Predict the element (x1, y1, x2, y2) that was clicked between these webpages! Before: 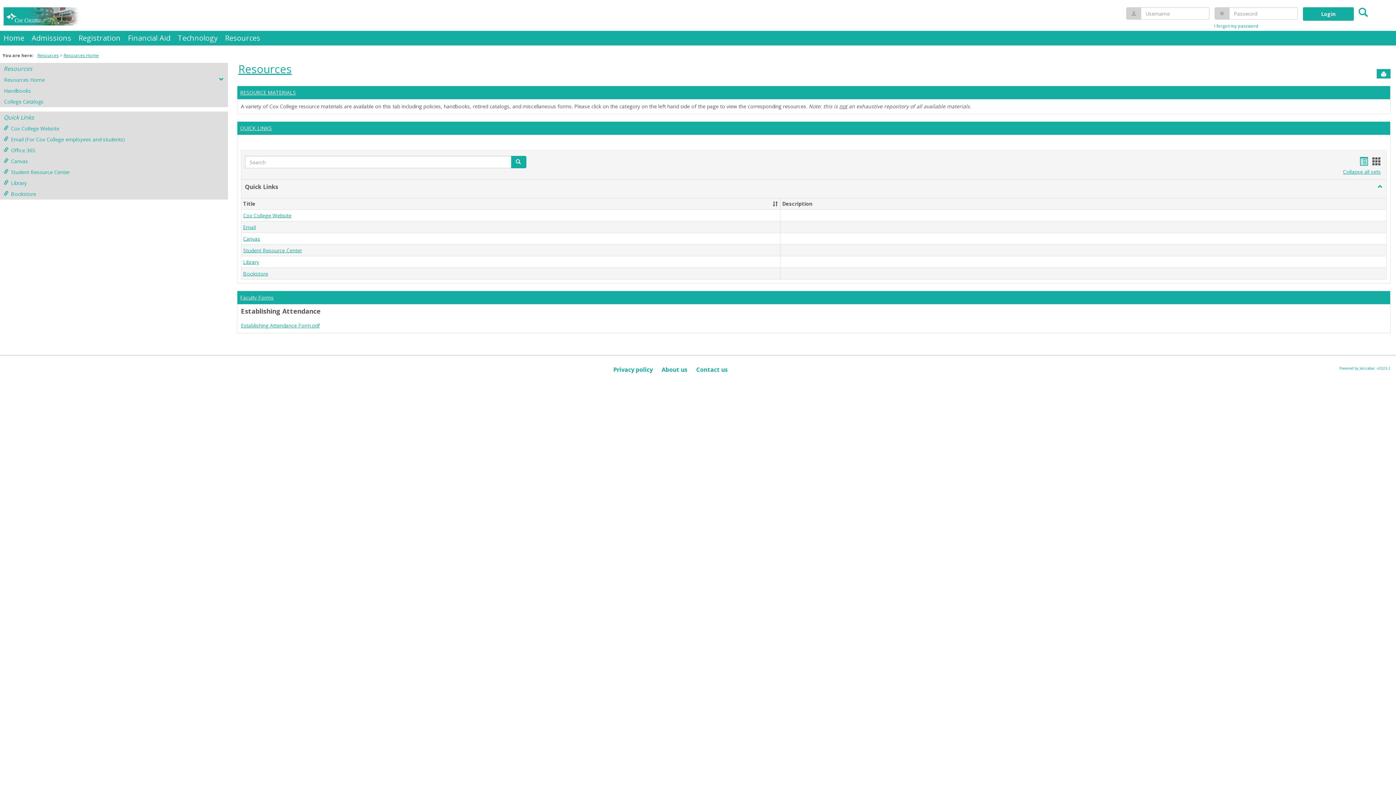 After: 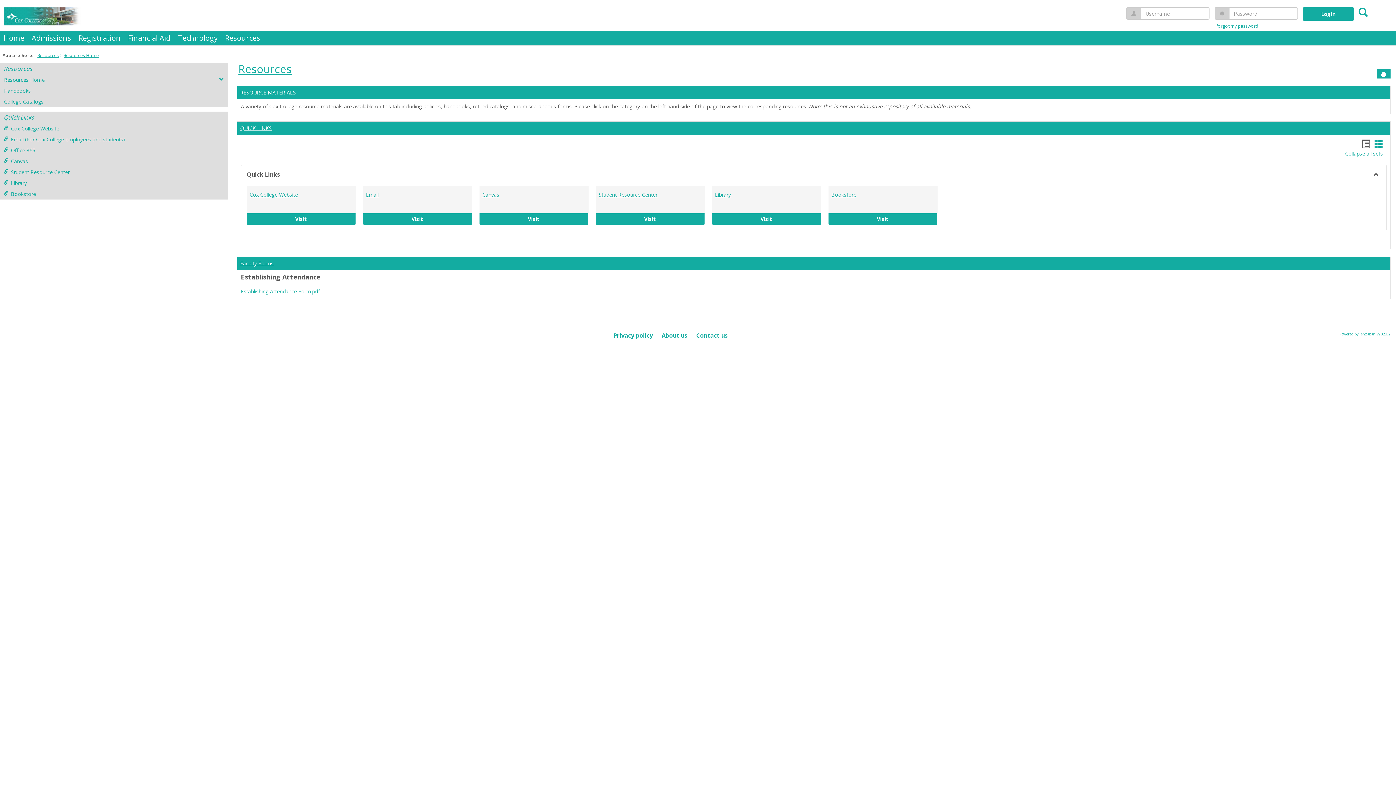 Action: bbox: (3, 64, 32, 72) label: Resources